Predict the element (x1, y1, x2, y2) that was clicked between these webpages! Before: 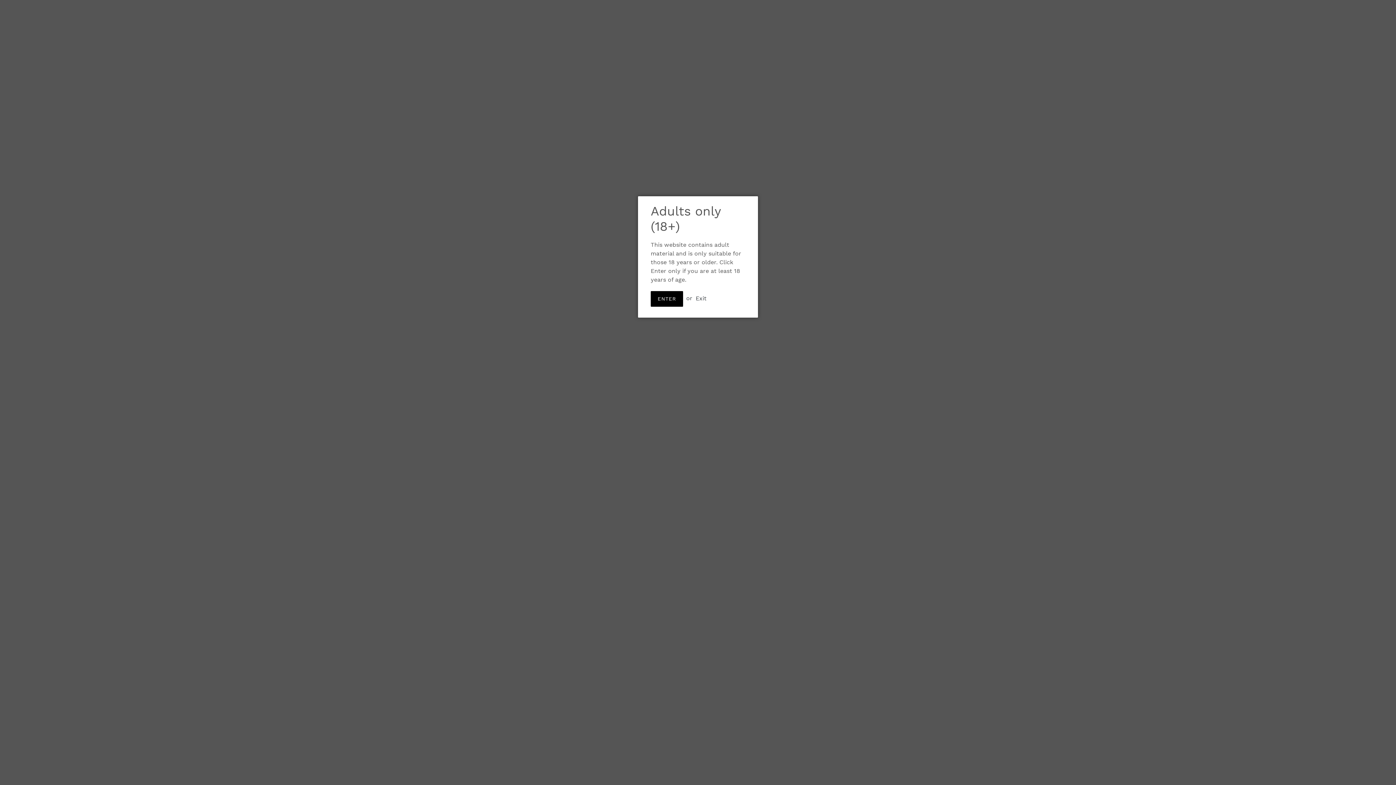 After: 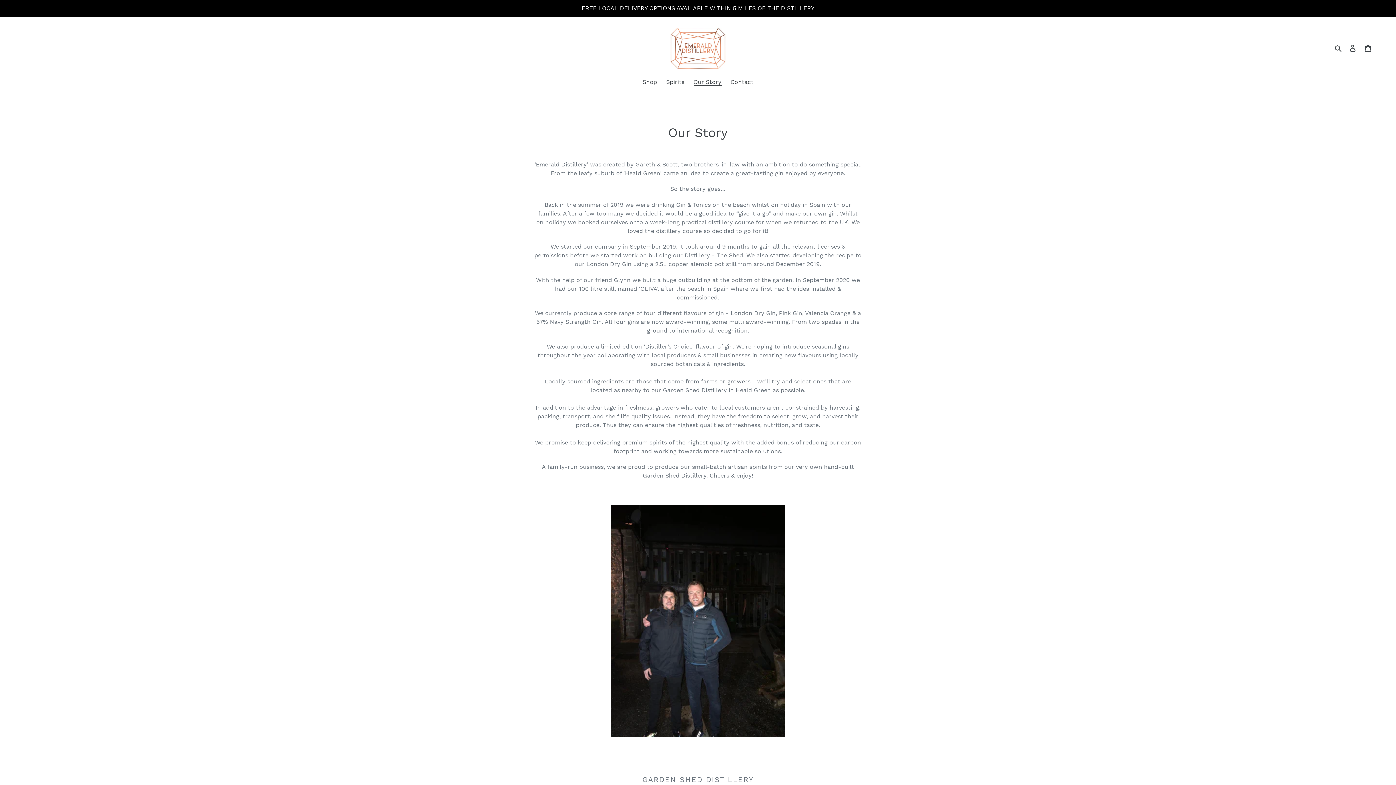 Action: bbox: (650, 291, 683, 306) label: ENTER